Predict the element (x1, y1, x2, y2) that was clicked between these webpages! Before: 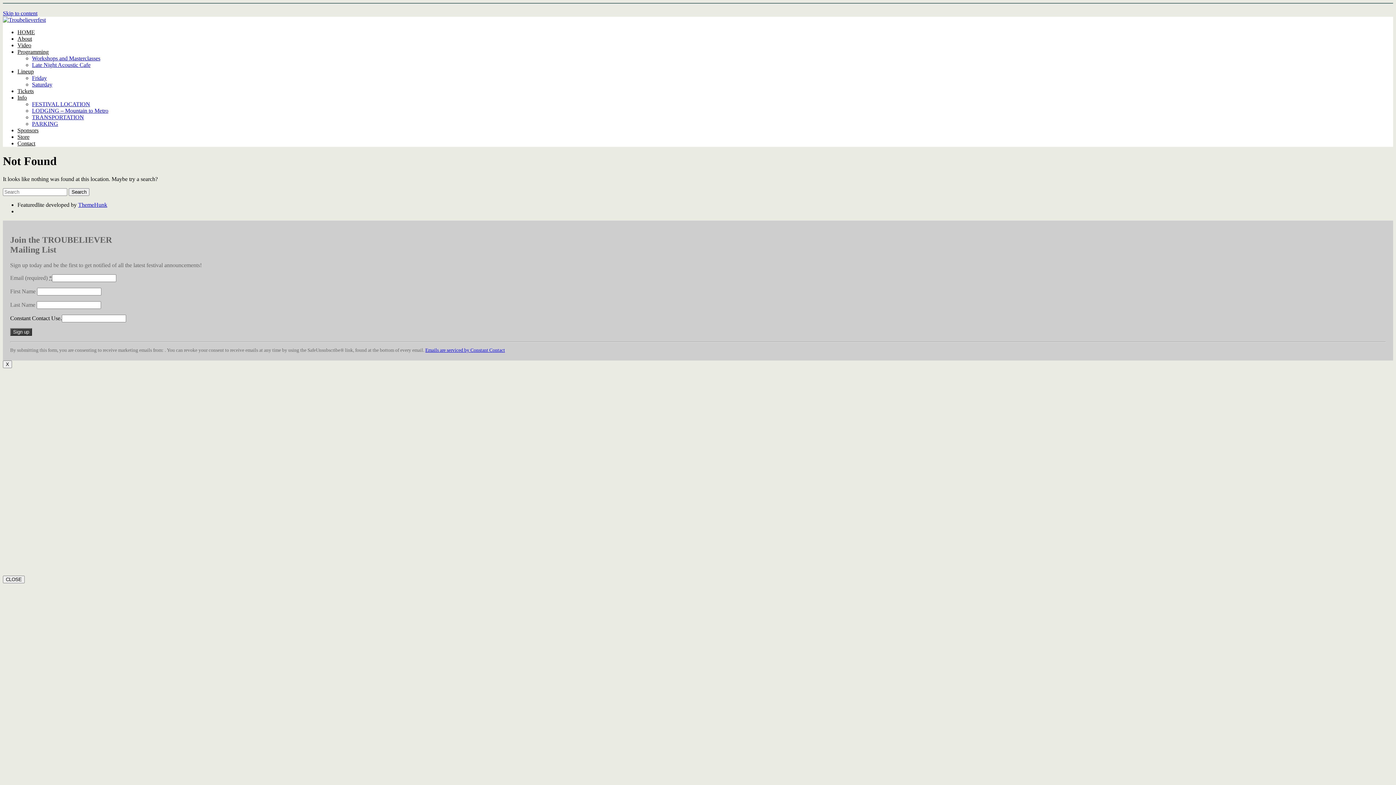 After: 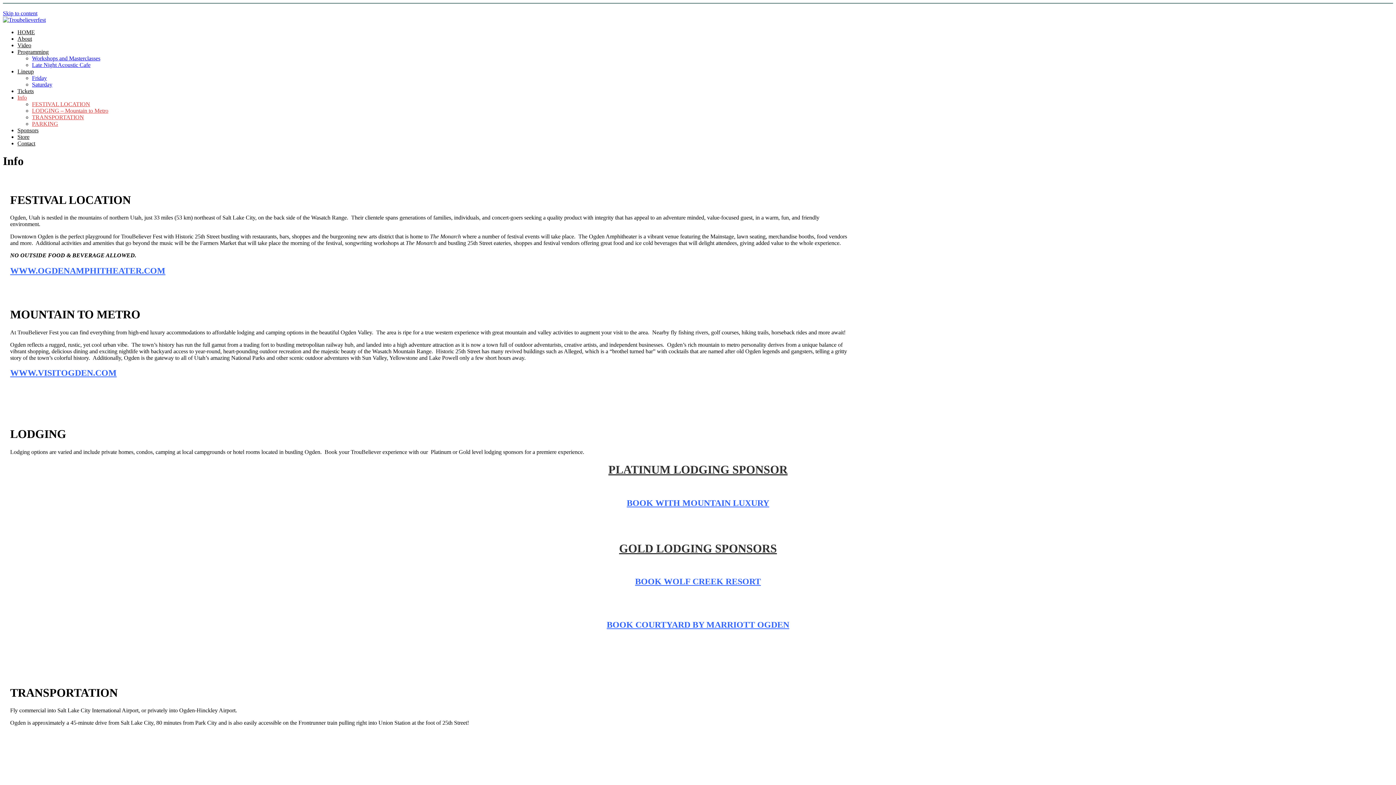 Action: label: FESTIVAL LOCATION bbox: (32, 101, 90, 107)